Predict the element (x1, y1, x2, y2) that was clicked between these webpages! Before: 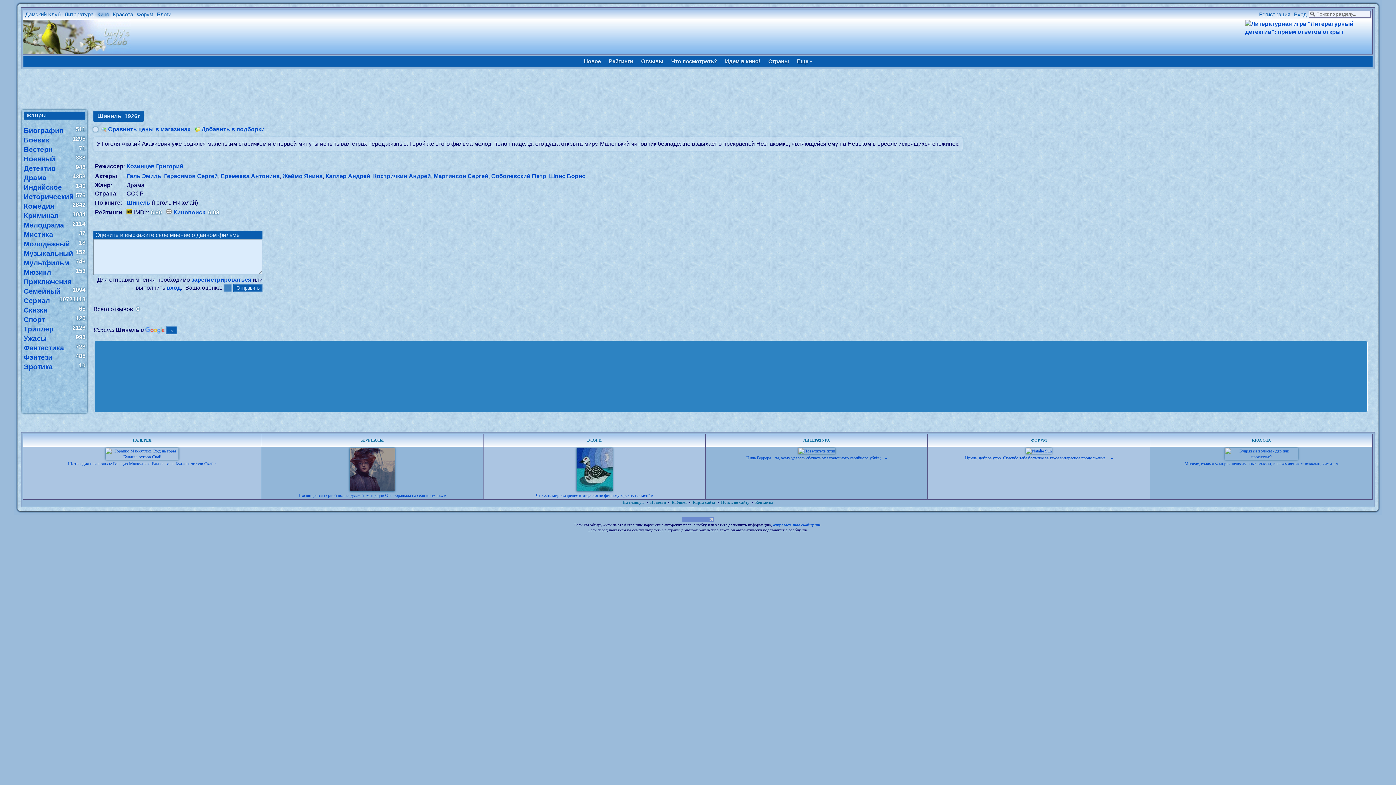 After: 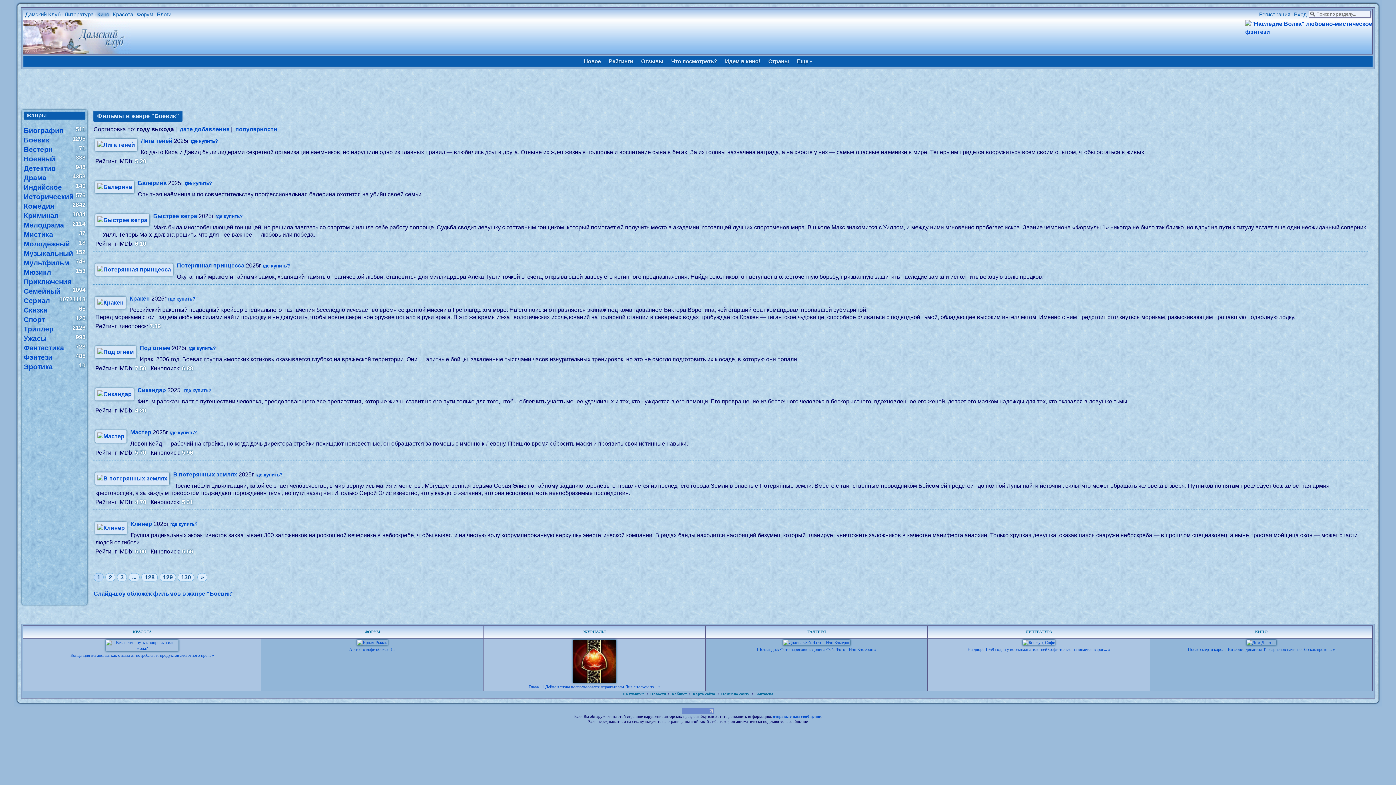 Action: label: Боевик bbox: (23, 137, 49, 143)